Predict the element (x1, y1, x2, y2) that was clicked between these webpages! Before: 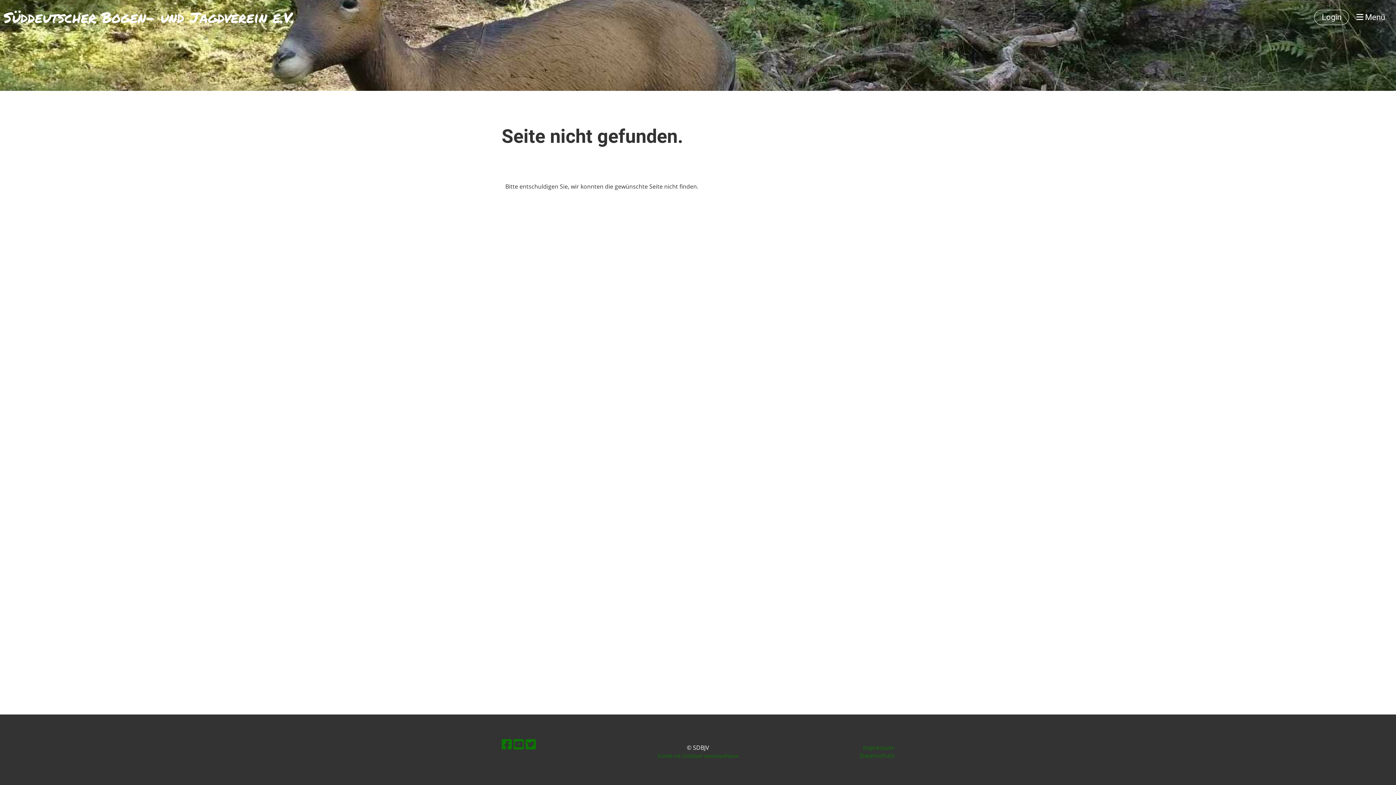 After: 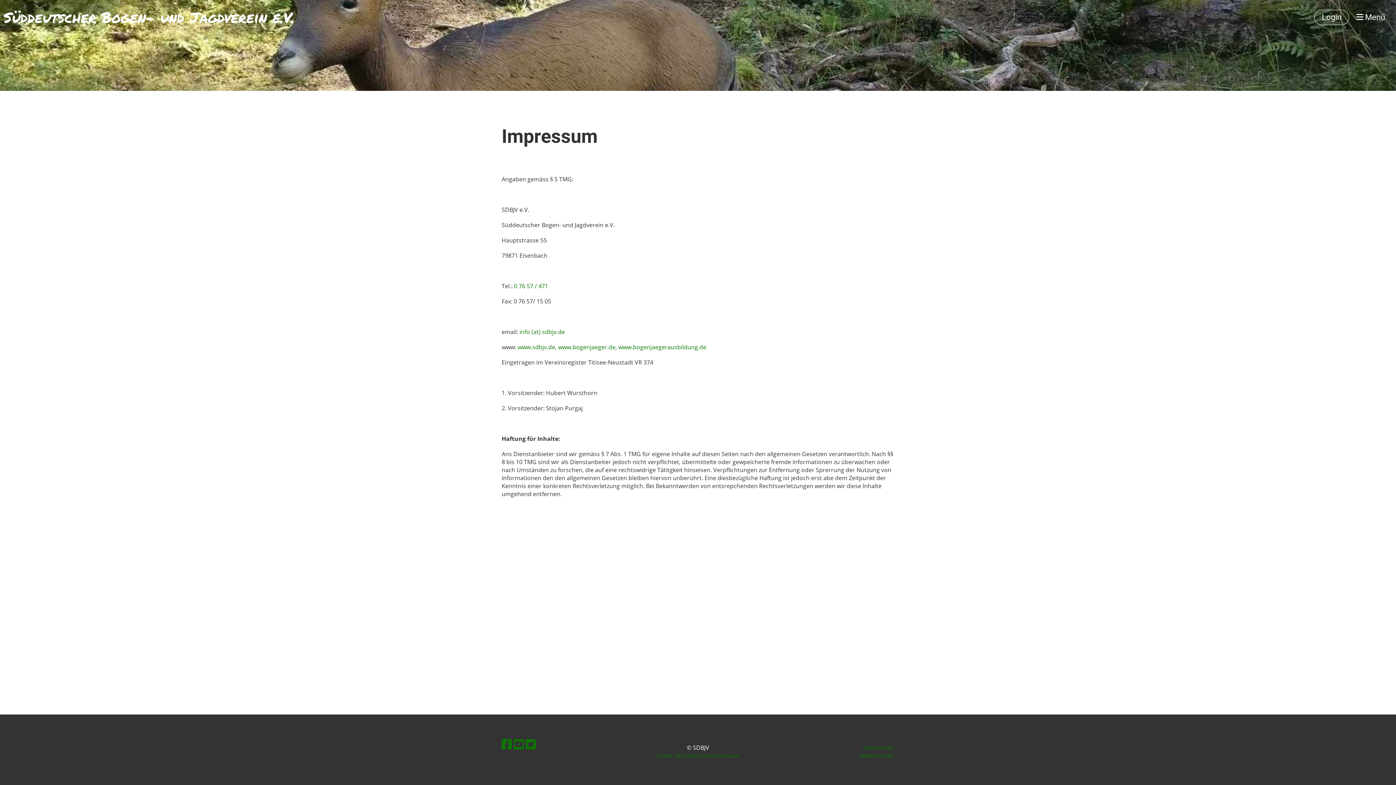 Action: label: Impressum bbox: (863, 744, 894, 752)